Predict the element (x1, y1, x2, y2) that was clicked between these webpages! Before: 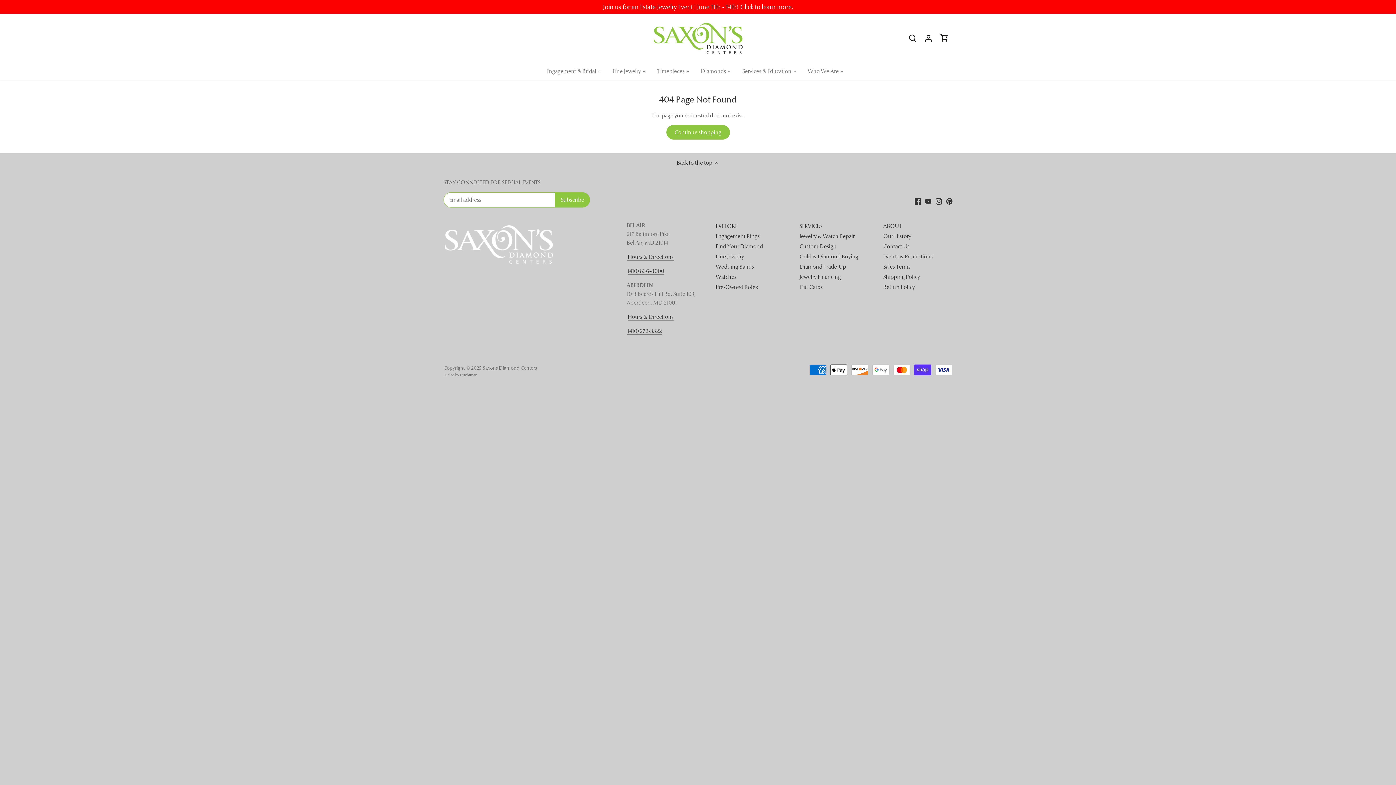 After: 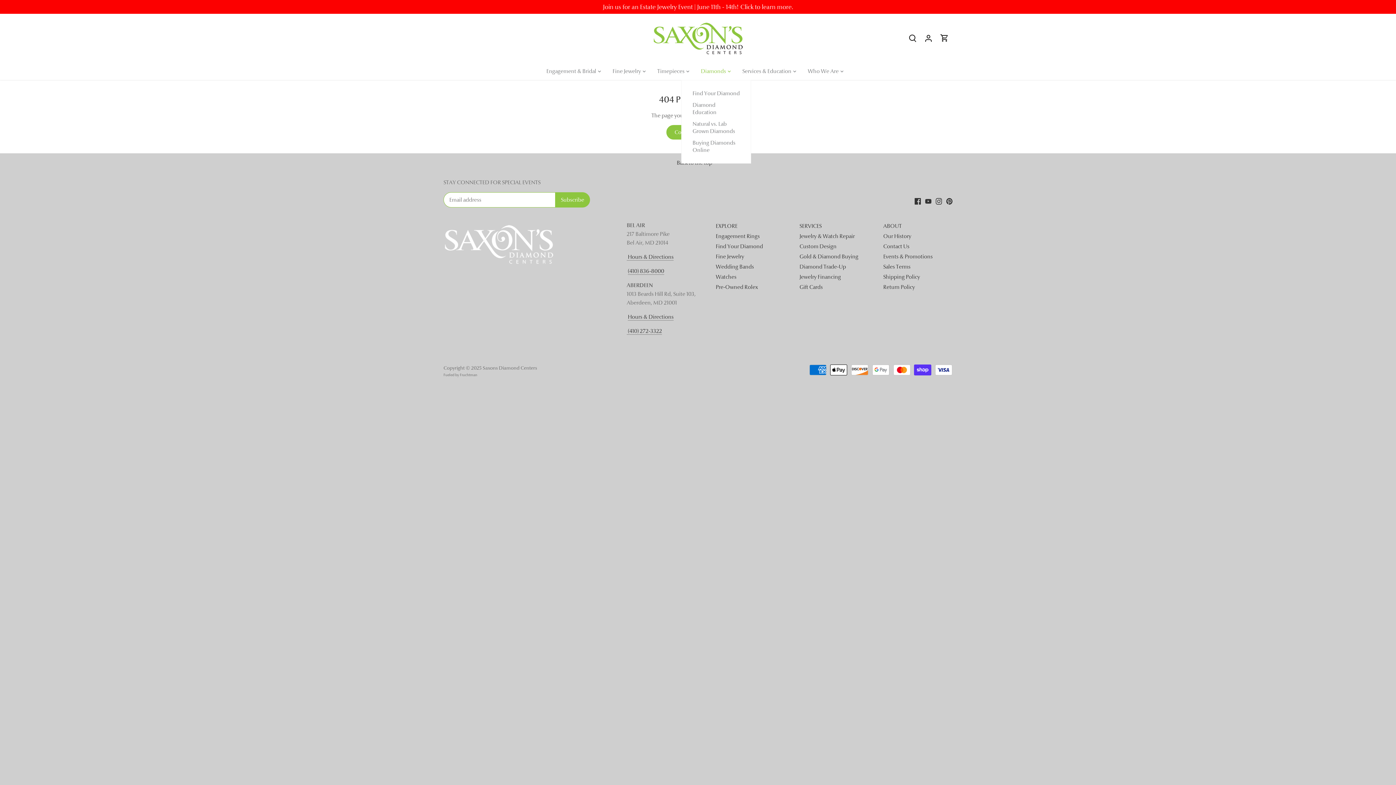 Action: bbox: (695, 62, 731, 80) label: Diamonds